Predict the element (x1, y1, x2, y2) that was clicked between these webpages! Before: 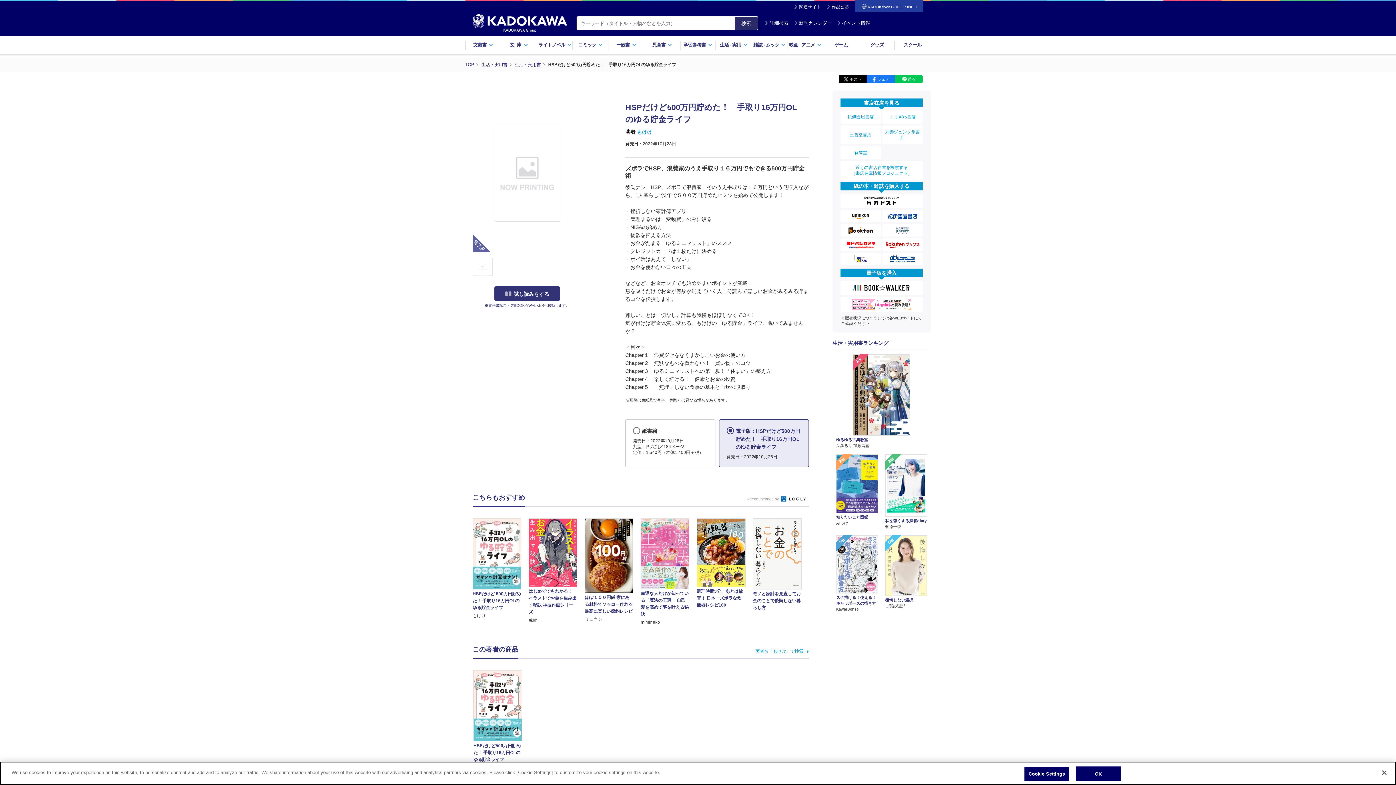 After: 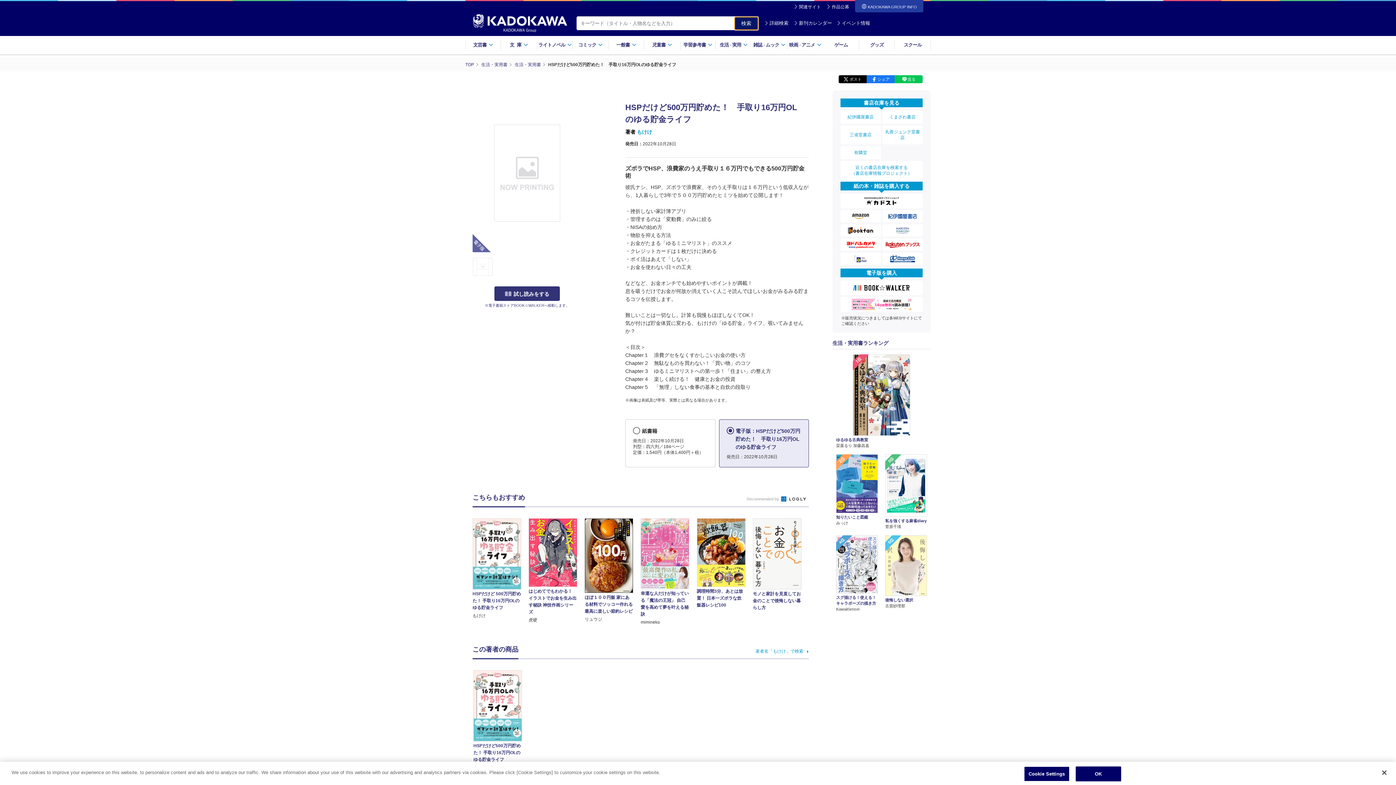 Action: bbox: (734, 17, 758, 29) label: 検索